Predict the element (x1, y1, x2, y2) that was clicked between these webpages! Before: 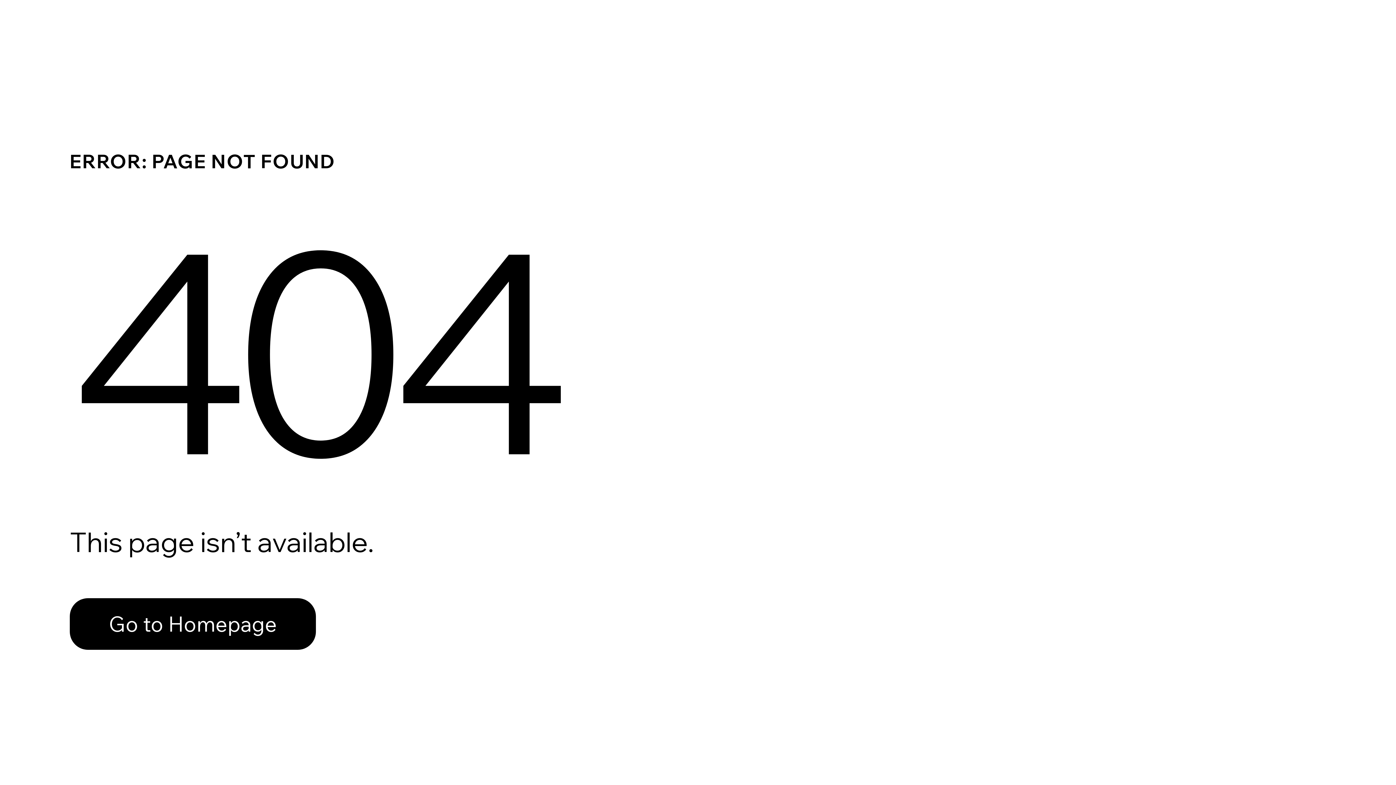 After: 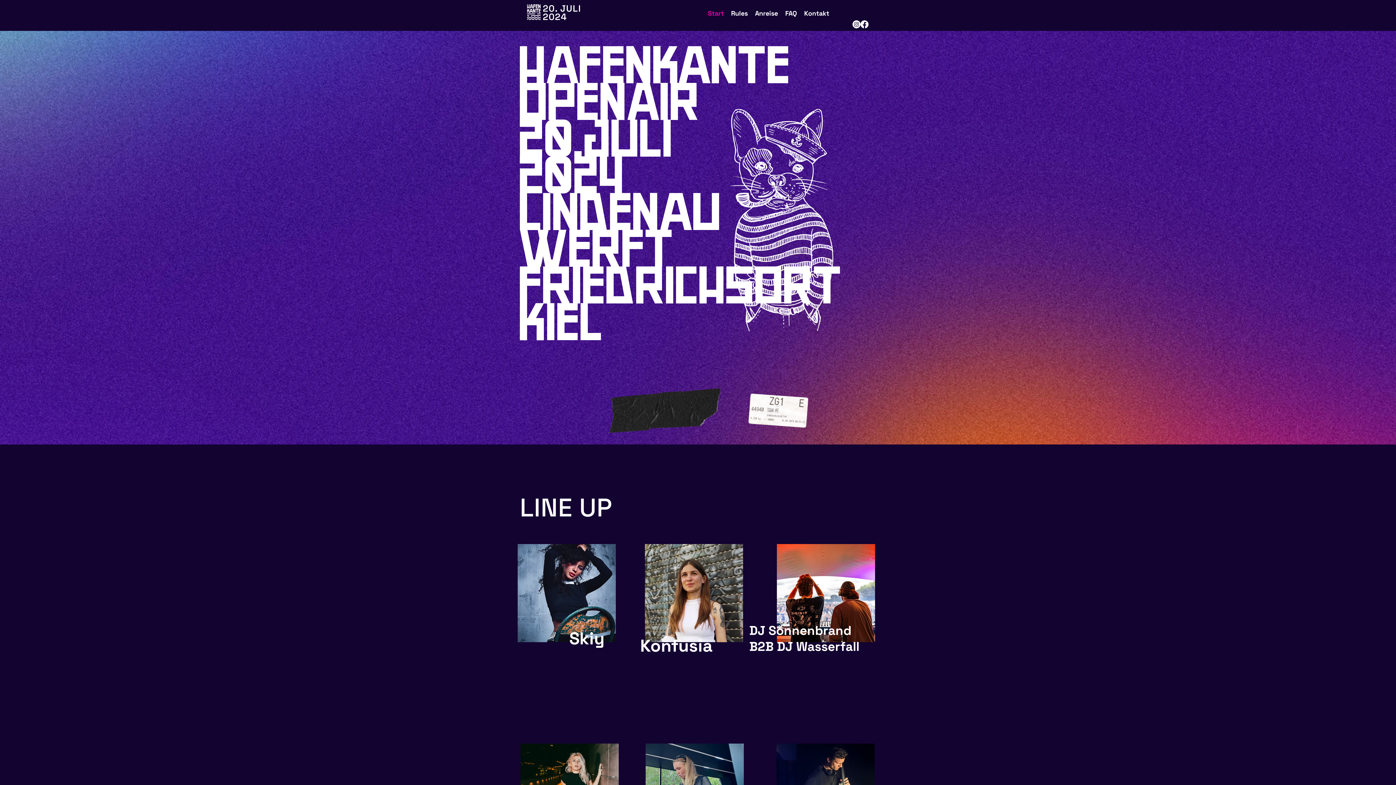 Action: label: Go to Homepage bbox: (69, 598, 316, 650)